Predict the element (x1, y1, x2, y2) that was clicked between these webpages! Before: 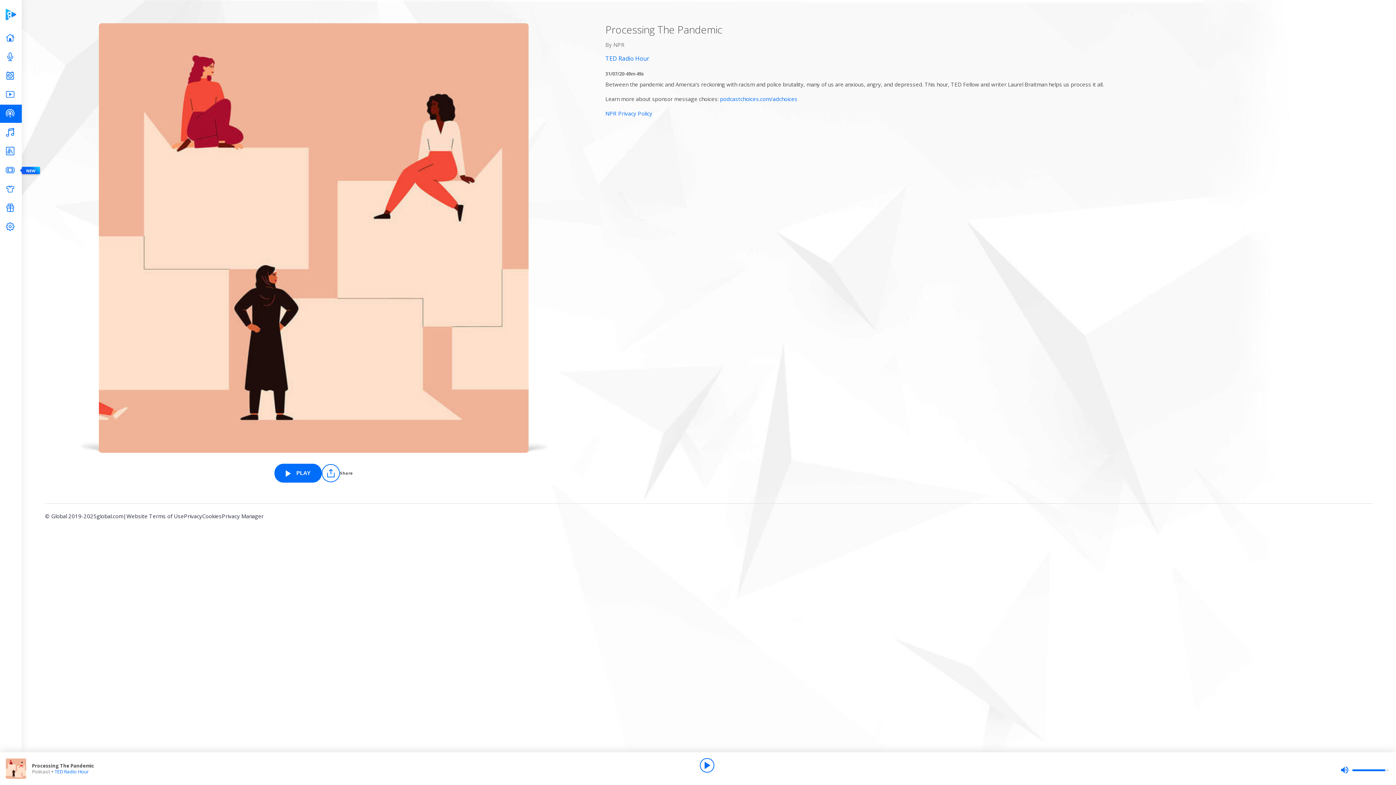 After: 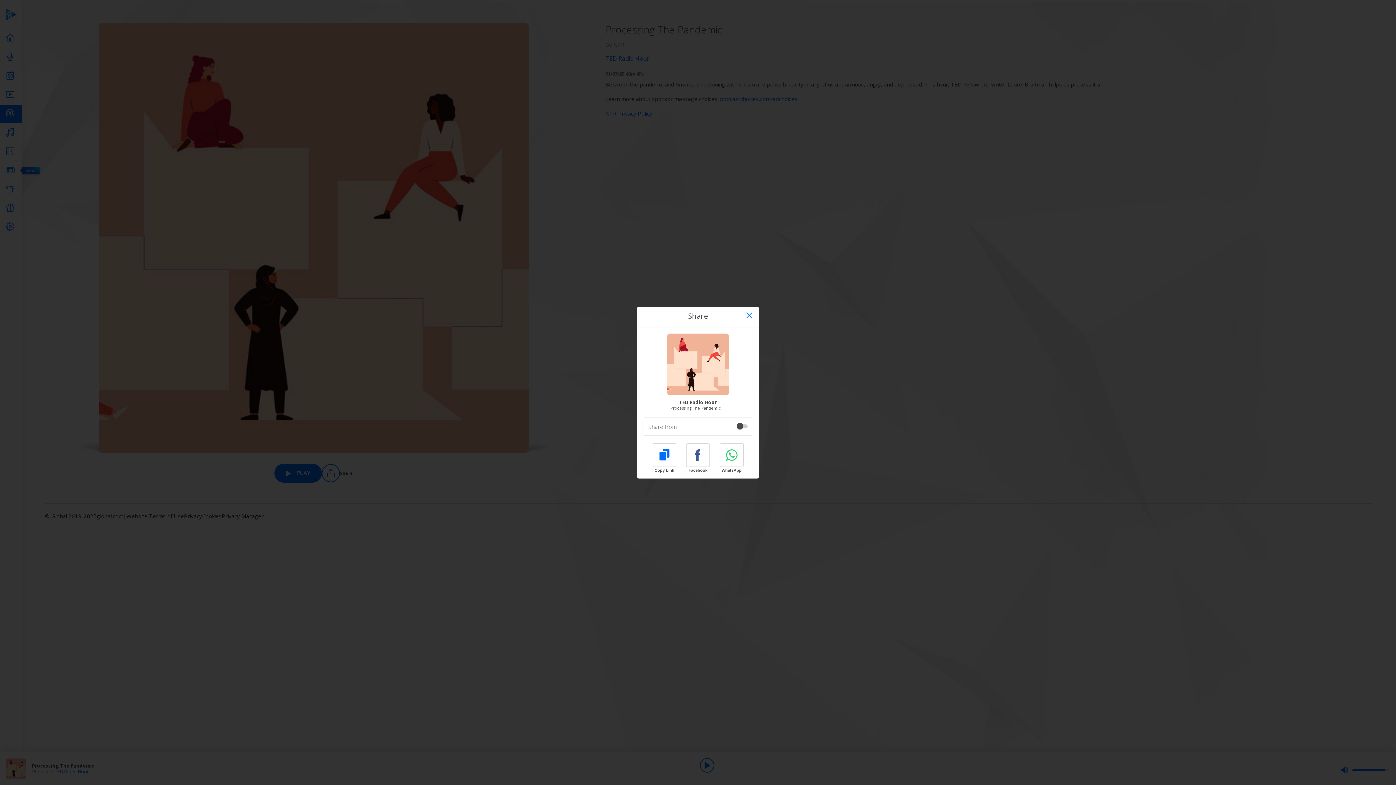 Action: bbox: (321, 464, 352, 482) label: Share